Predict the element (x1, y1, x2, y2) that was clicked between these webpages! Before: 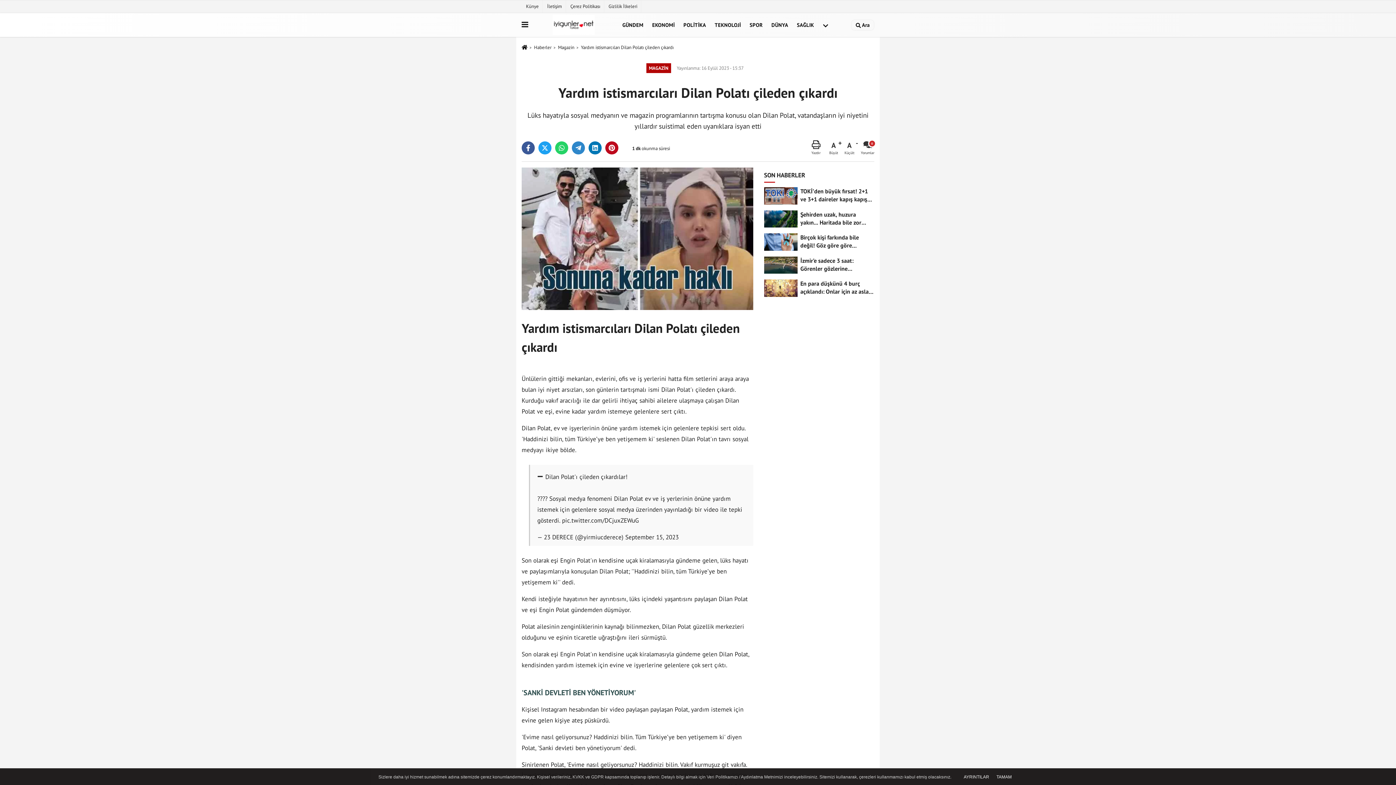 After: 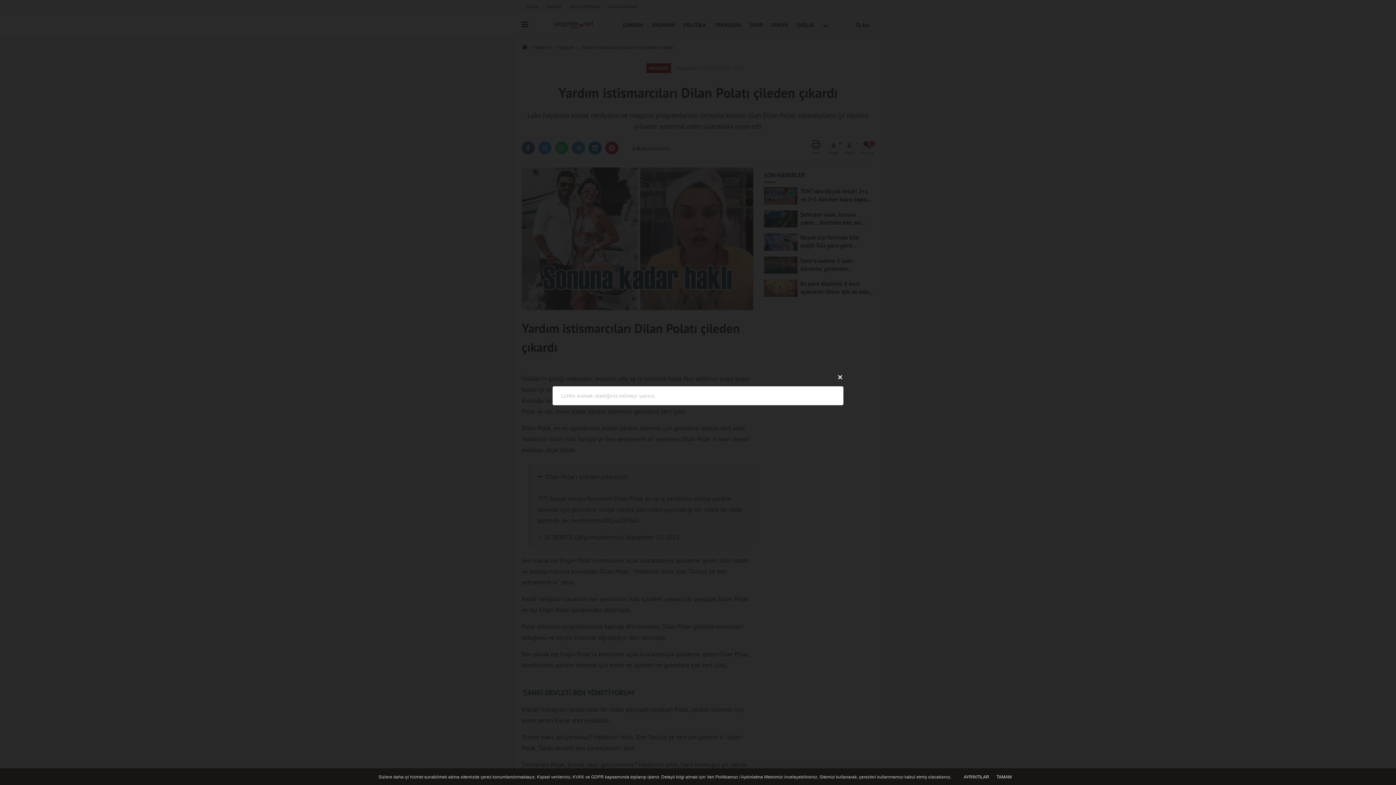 Action: label:  Ara bbox: (851, 19, 874, 30)